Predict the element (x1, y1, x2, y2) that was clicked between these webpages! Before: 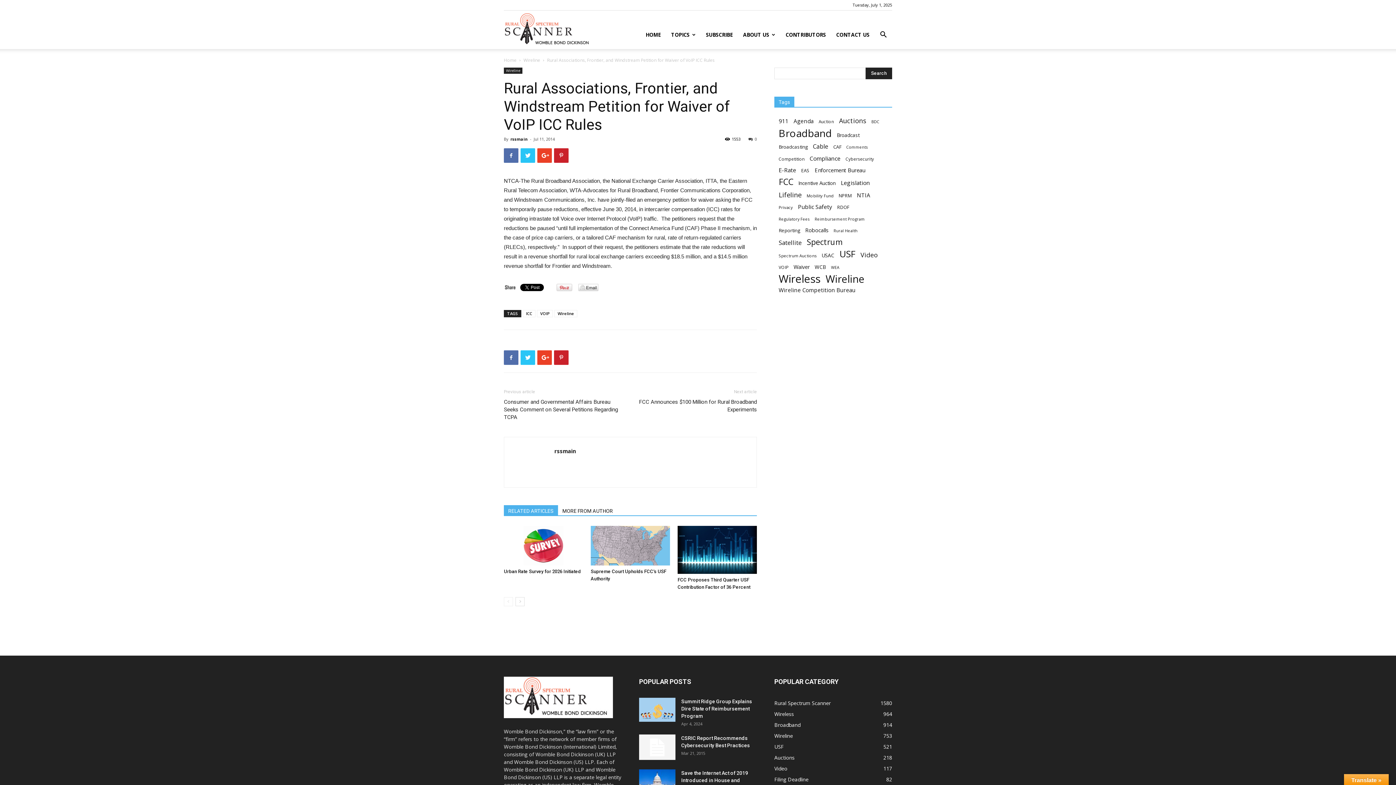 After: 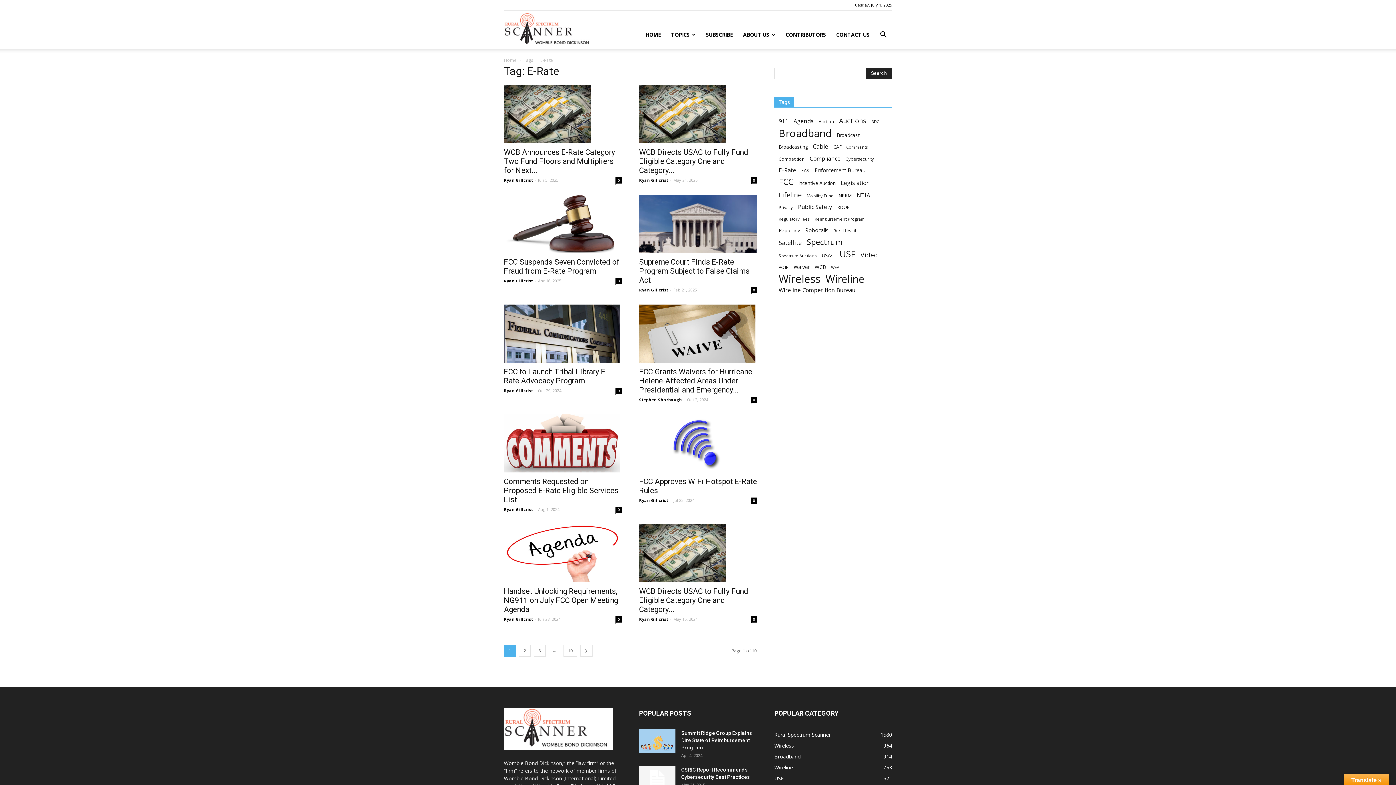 Action: bbox: (778, 166, 796, 174) label: E-Rate (93 items)